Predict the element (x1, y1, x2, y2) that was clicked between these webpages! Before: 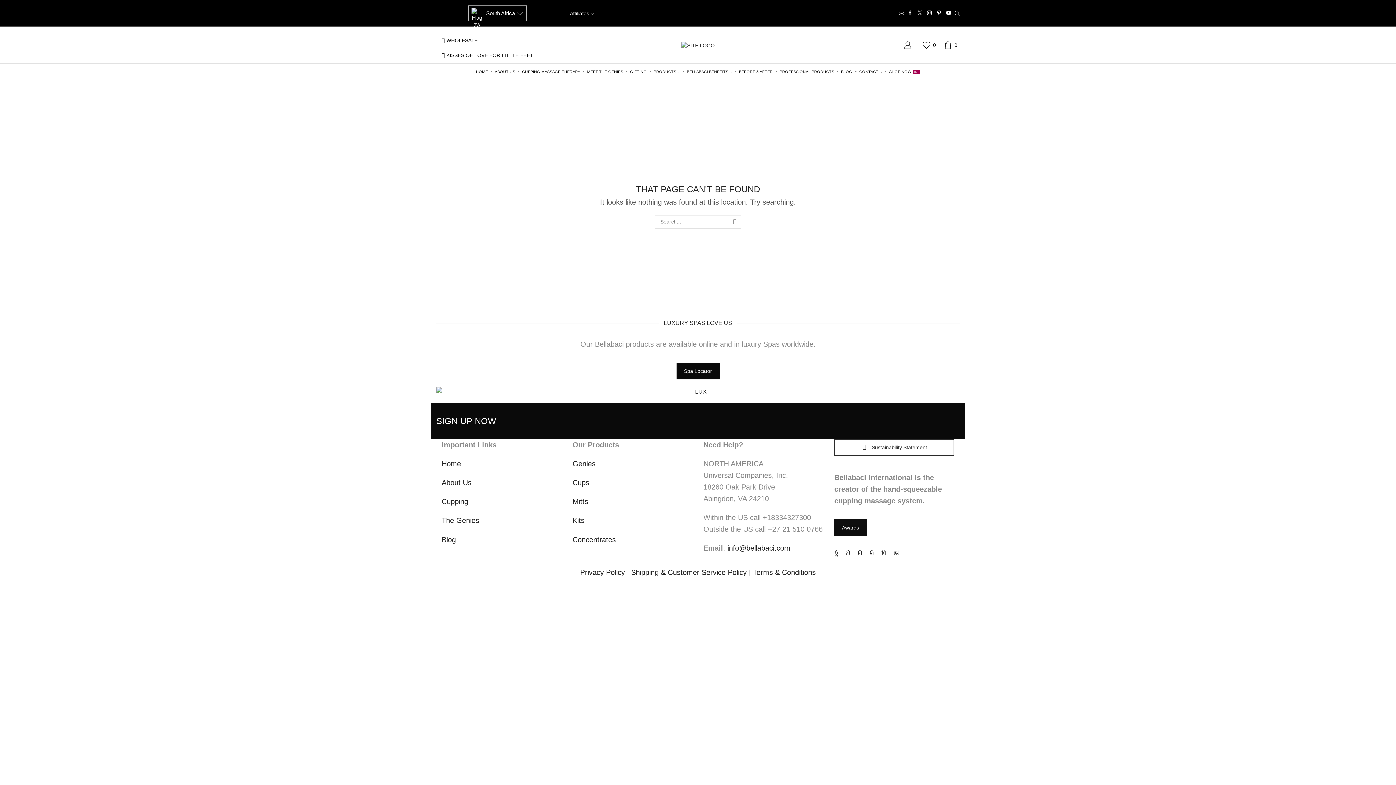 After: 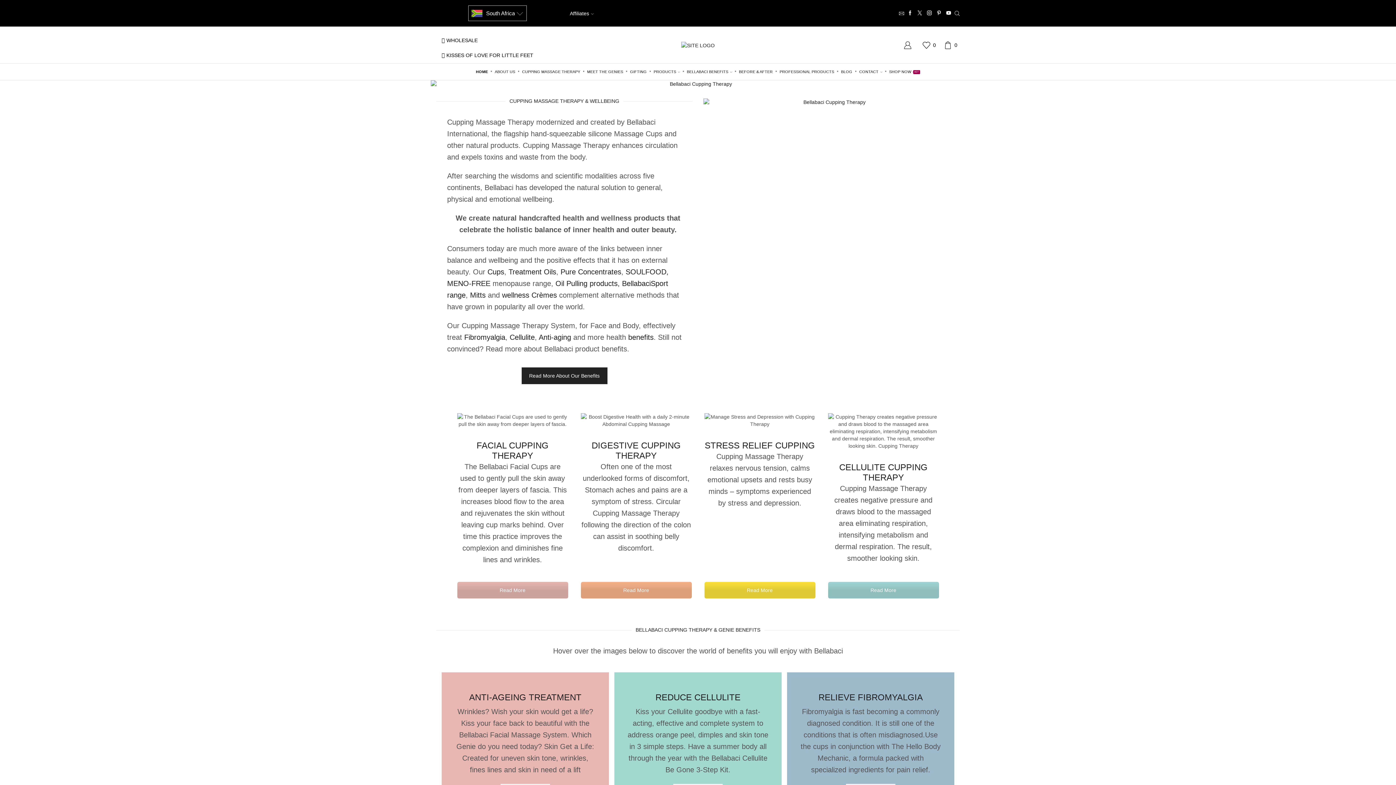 Action: bbox: (922, 41, 938, 48) label: 0